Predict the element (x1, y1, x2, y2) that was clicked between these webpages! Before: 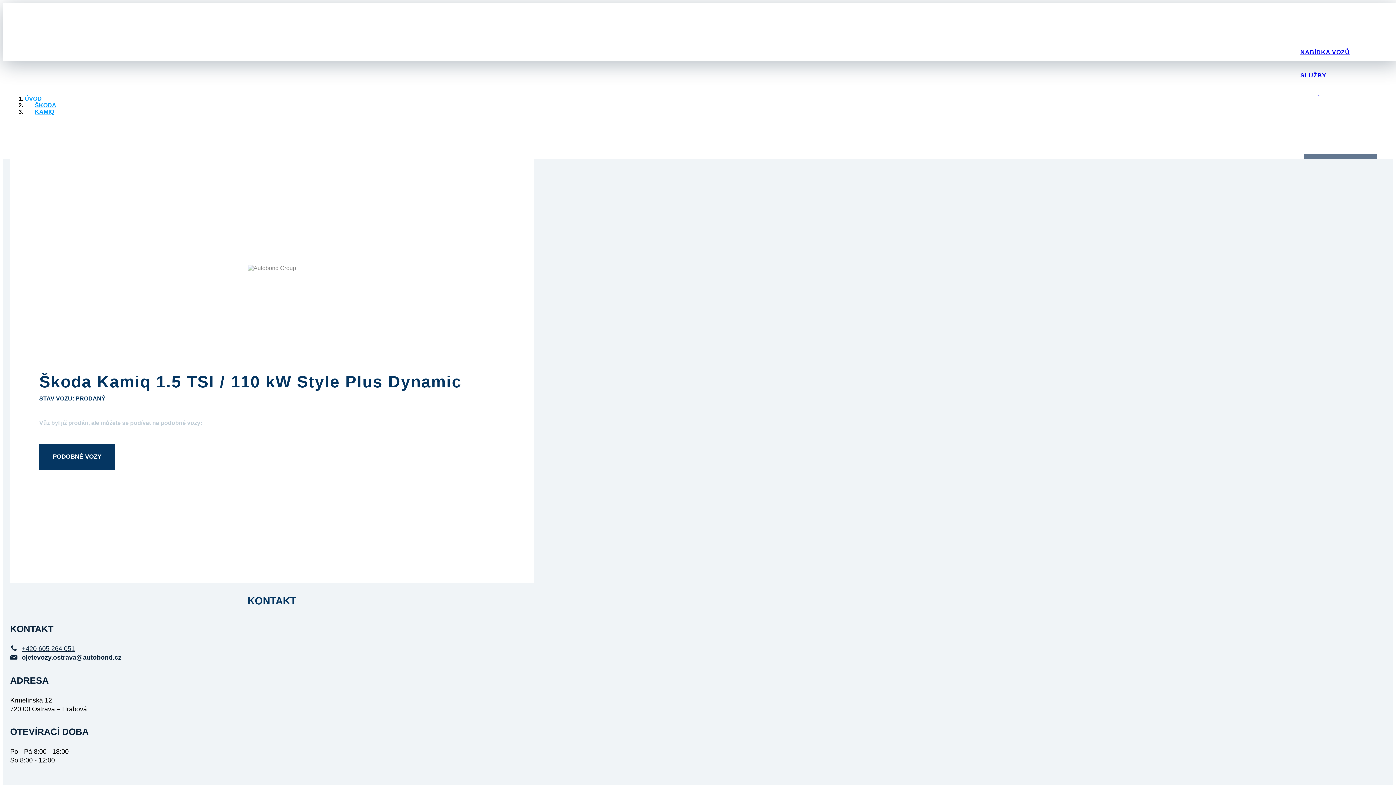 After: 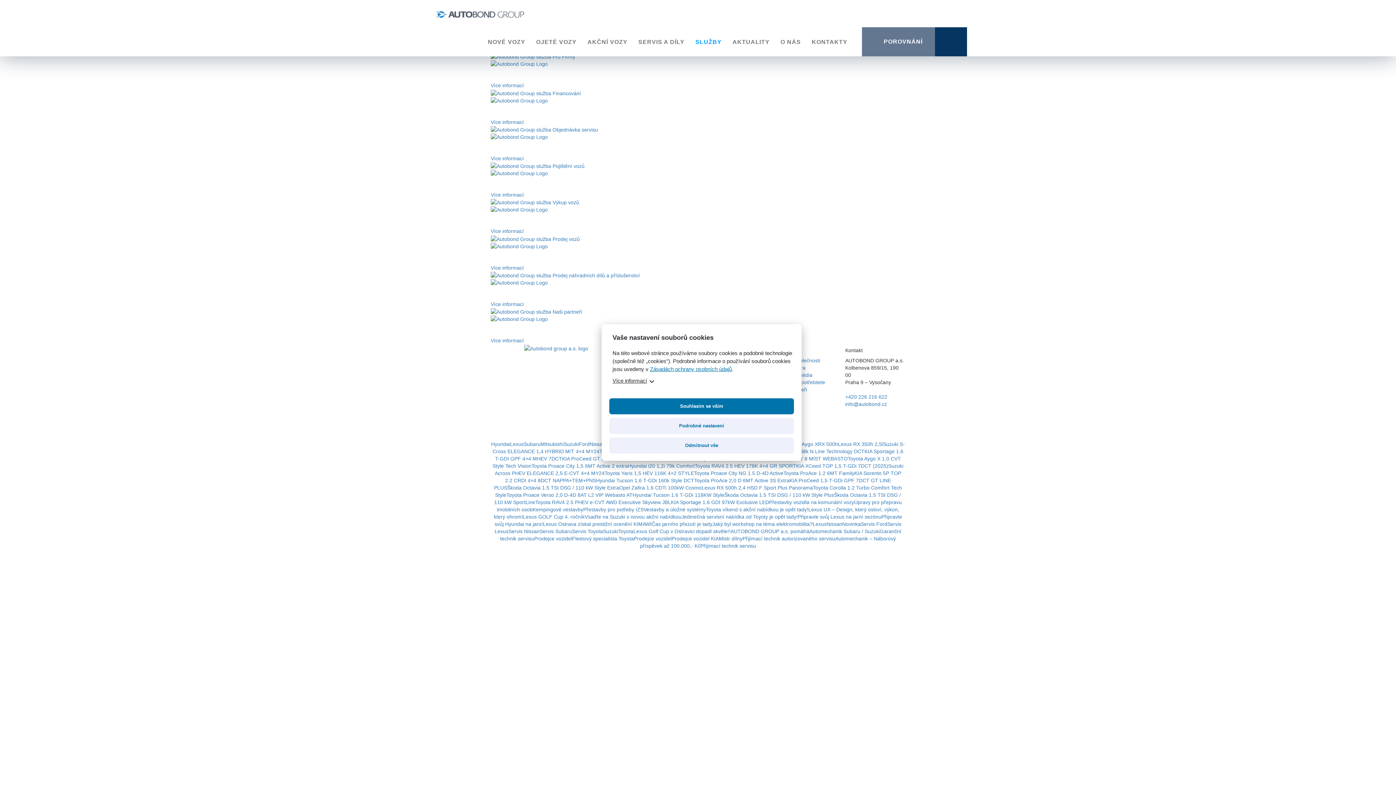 Action: bbox: (1297, 66, 1373, 84) label: SLUŽBY